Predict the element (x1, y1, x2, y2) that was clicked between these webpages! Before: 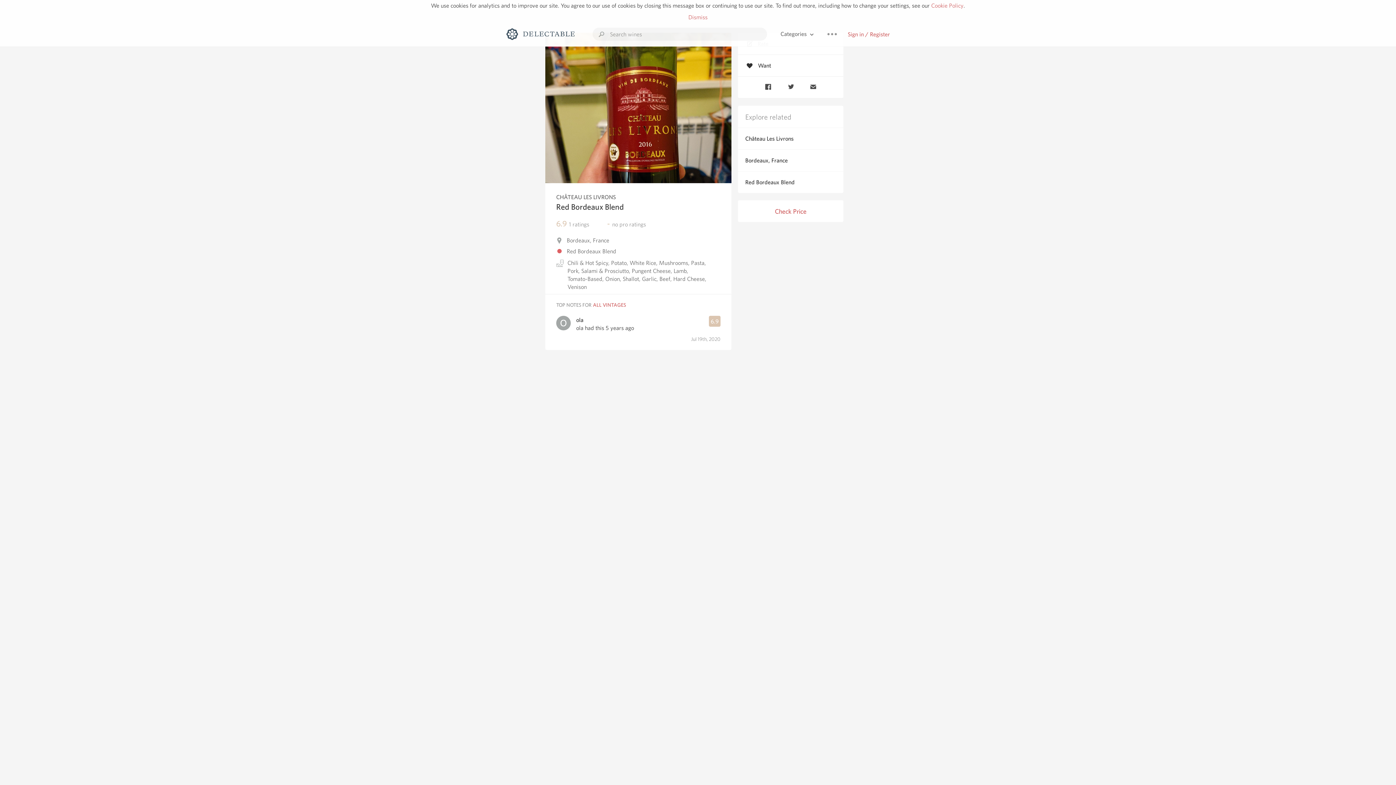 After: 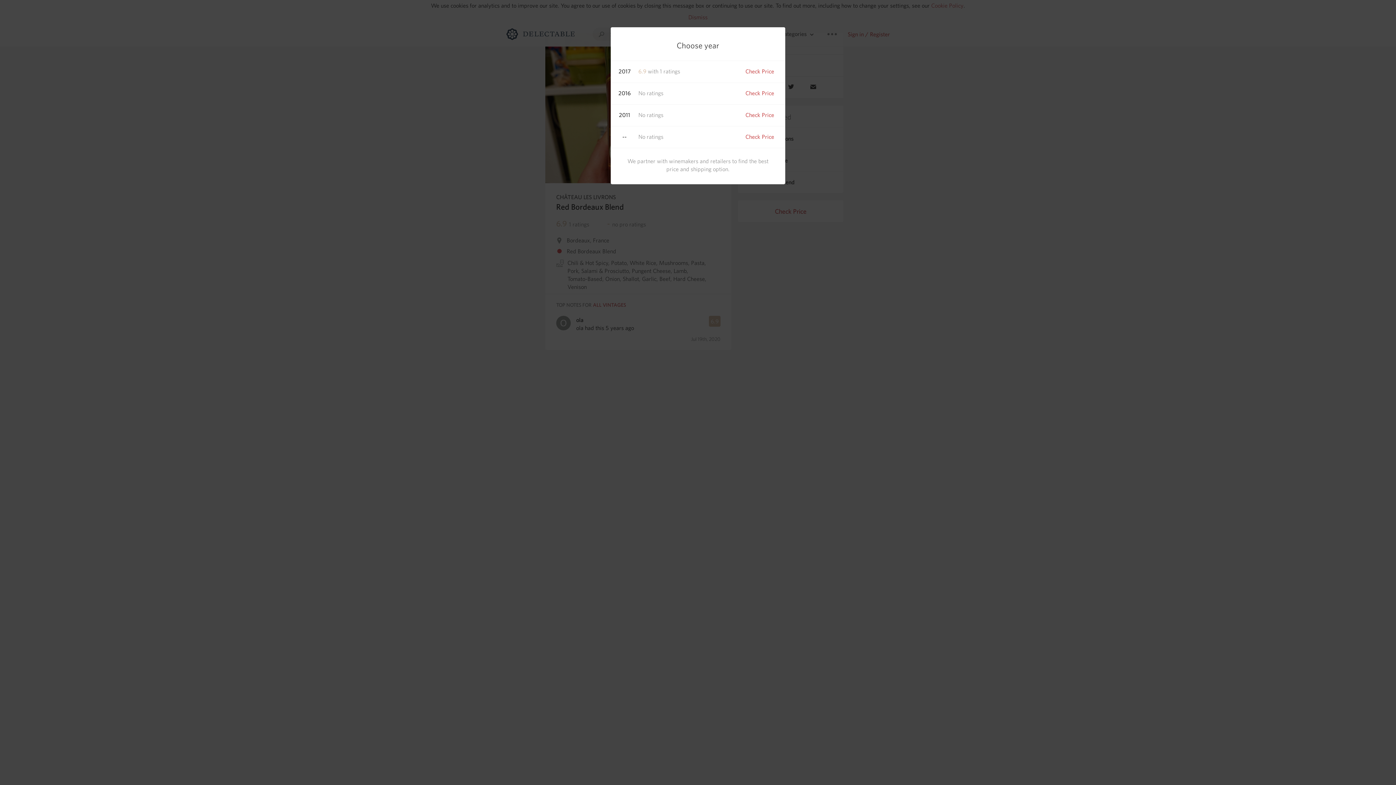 Action: label: Check Price bbox: (738, 200, 843, 222)